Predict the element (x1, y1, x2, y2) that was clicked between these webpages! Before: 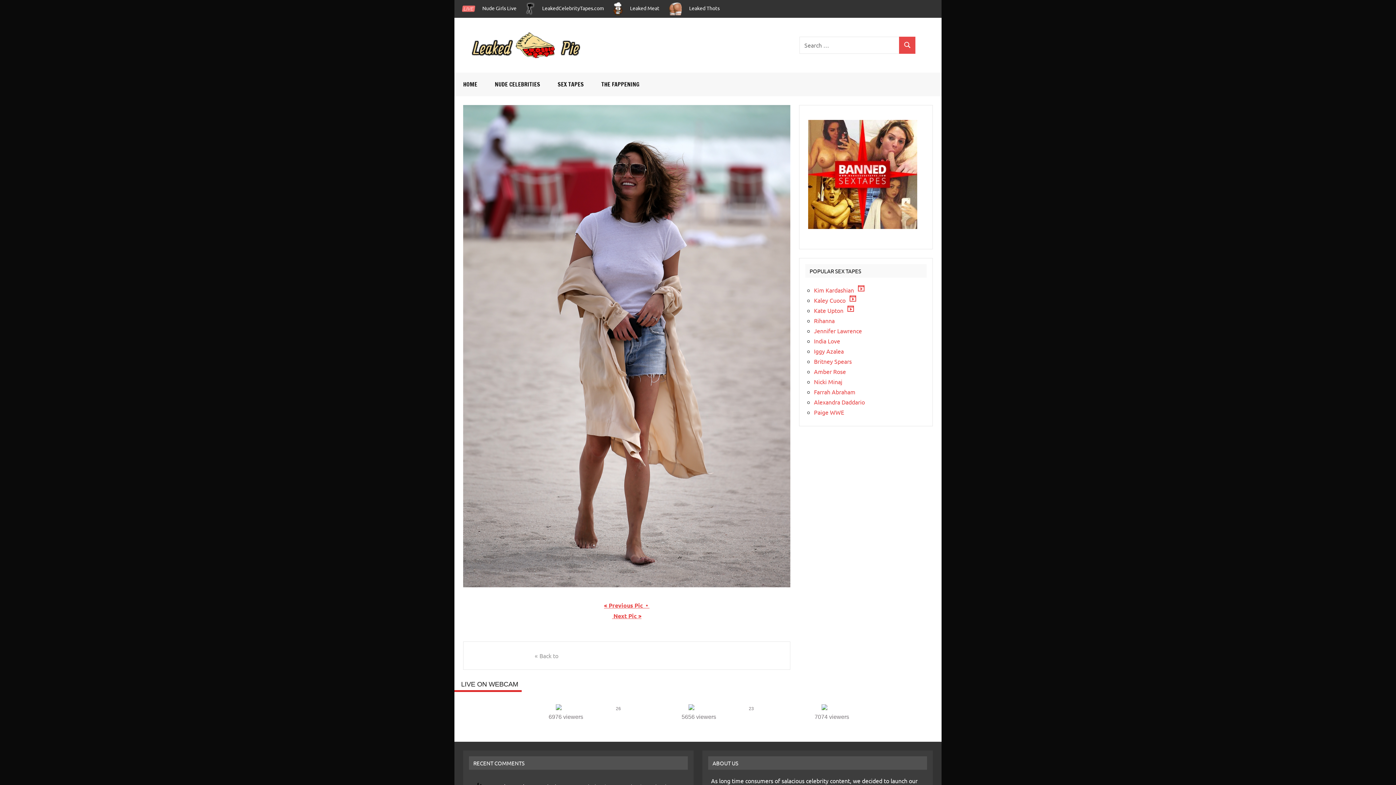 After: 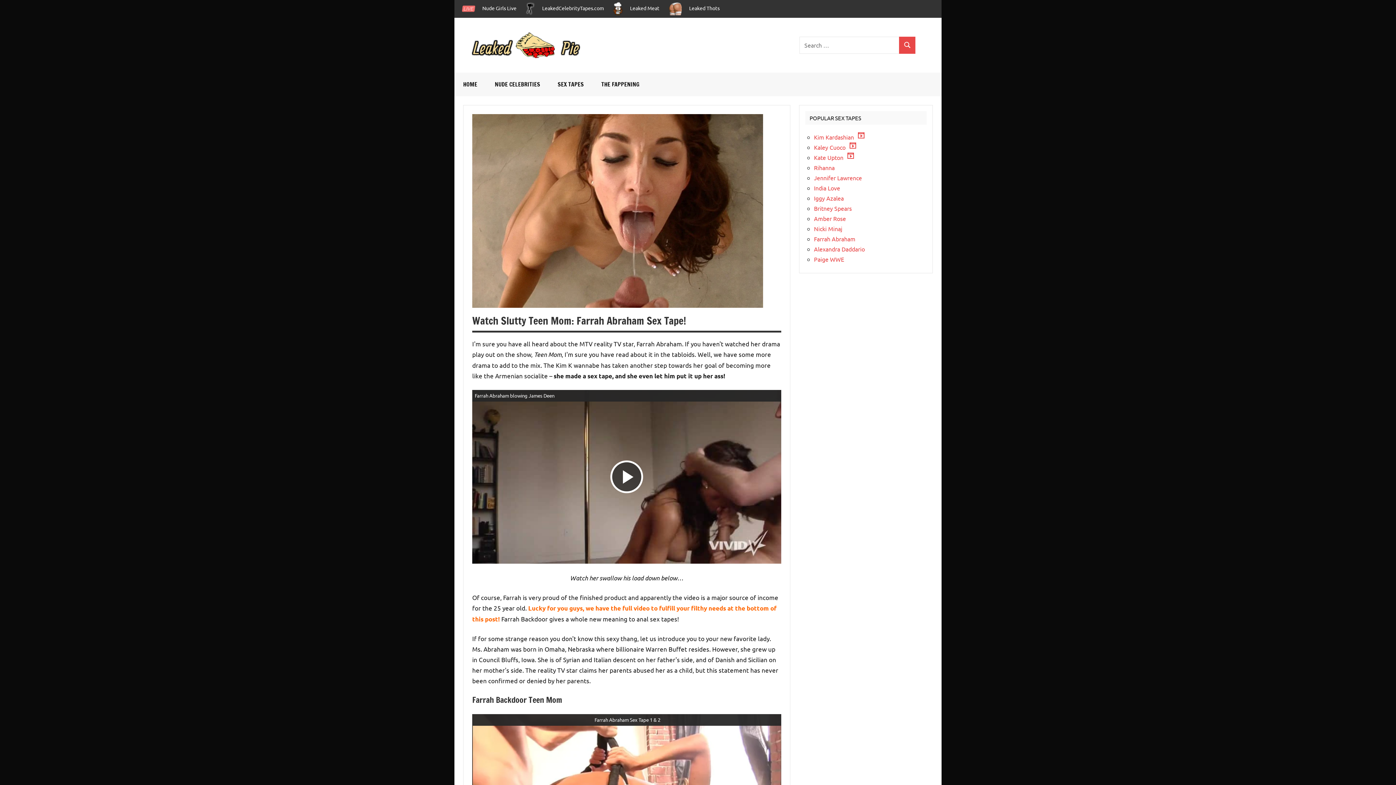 Action: label: Farrah Abraham bbox: (814, 388, 855, 395)